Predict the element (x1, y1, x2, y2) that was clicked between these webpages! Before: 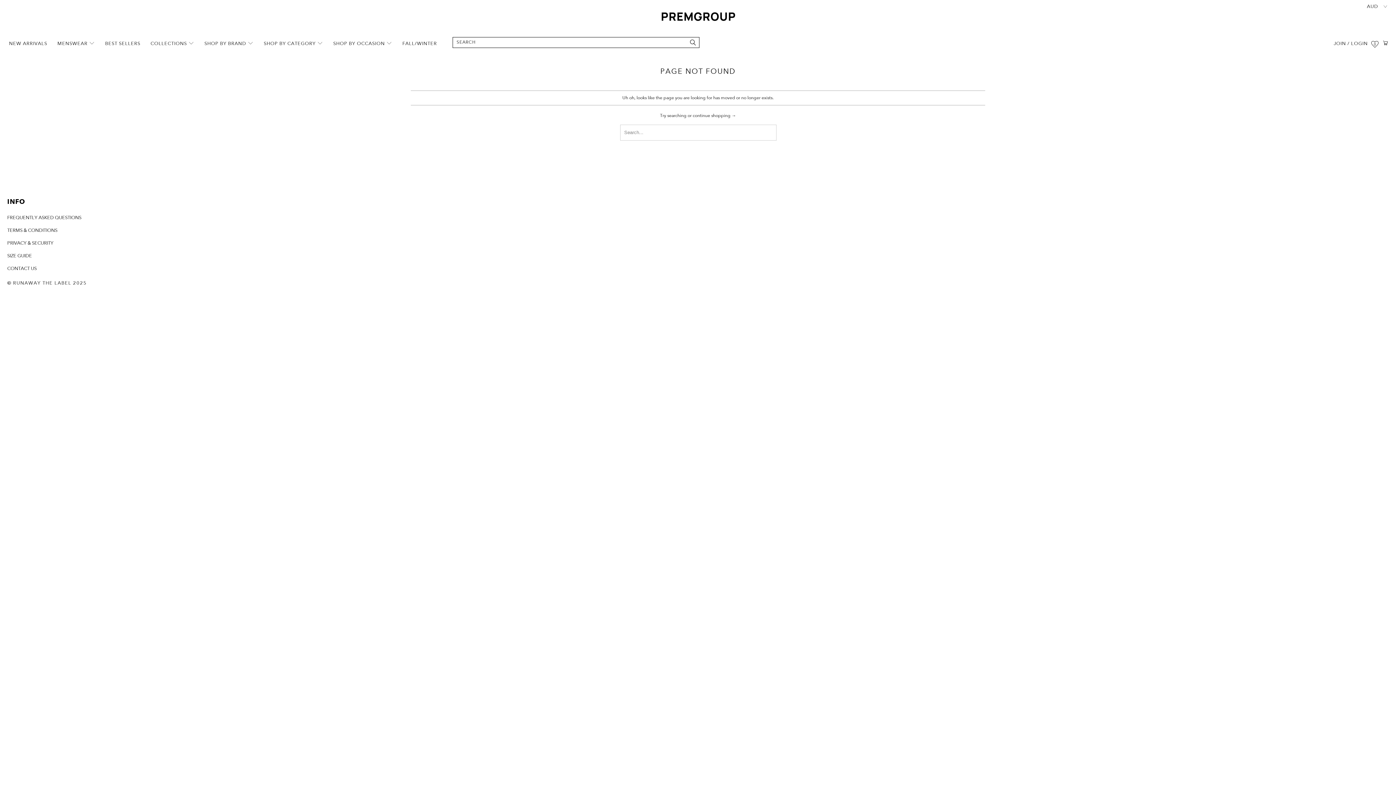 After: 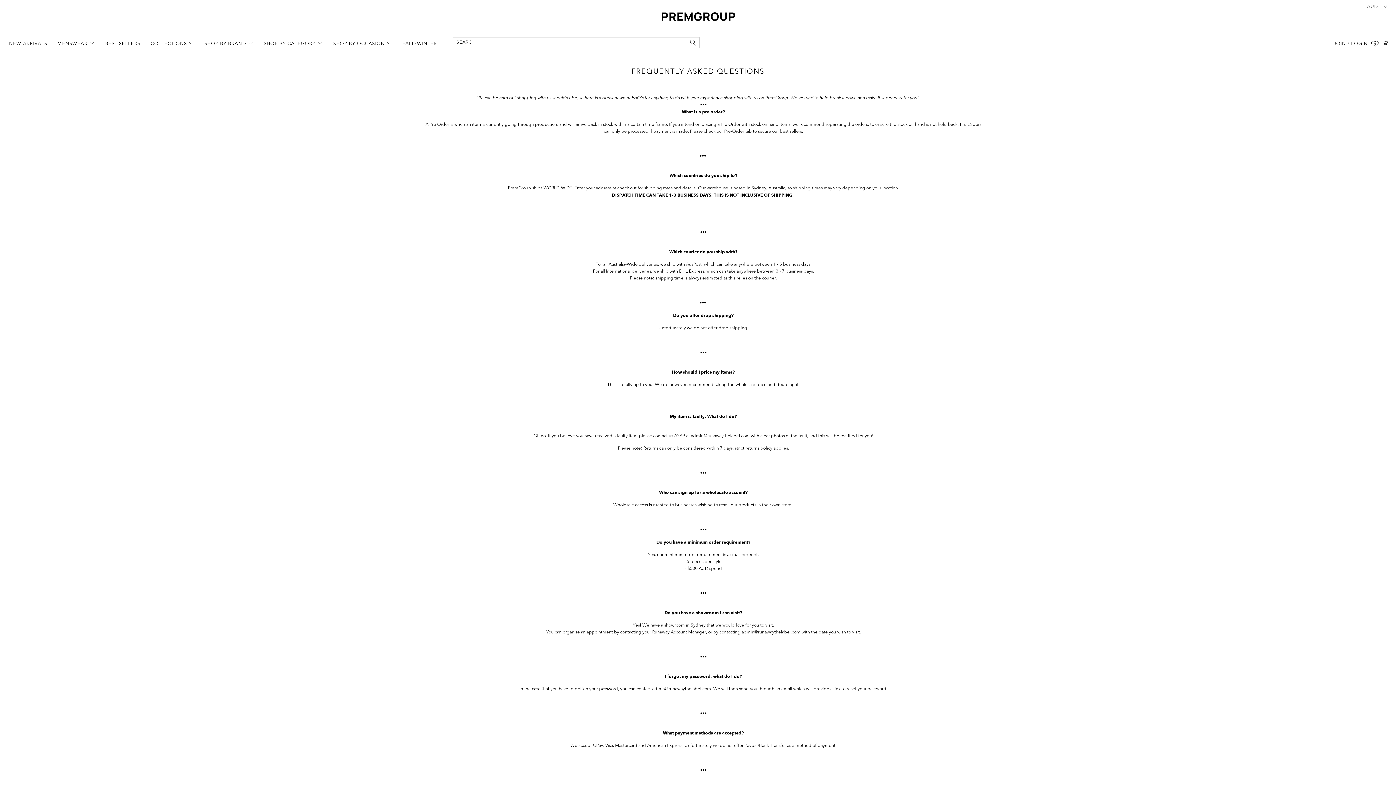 Action: bbox: (7, 214, 81, 220) label: FREQUENTLY ASKED QUESTIONS